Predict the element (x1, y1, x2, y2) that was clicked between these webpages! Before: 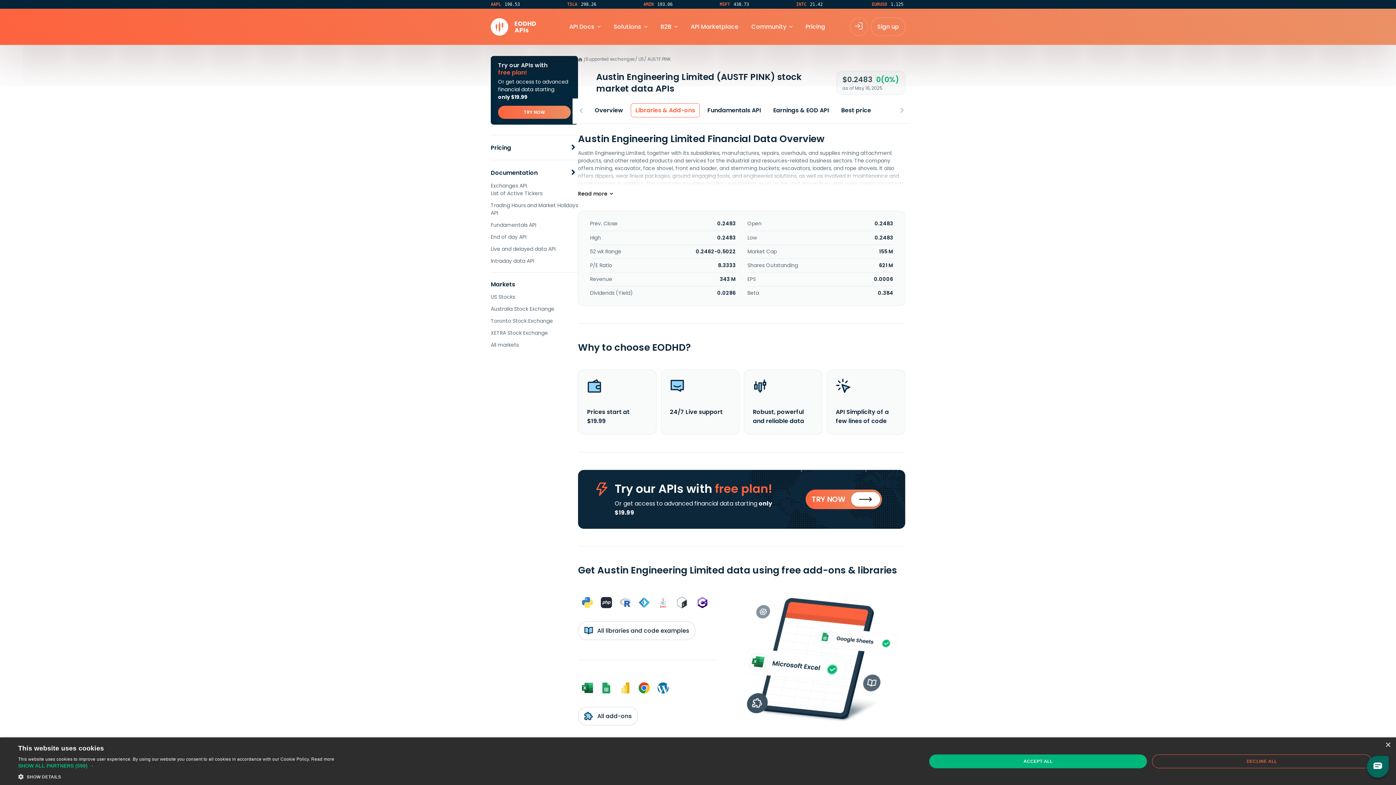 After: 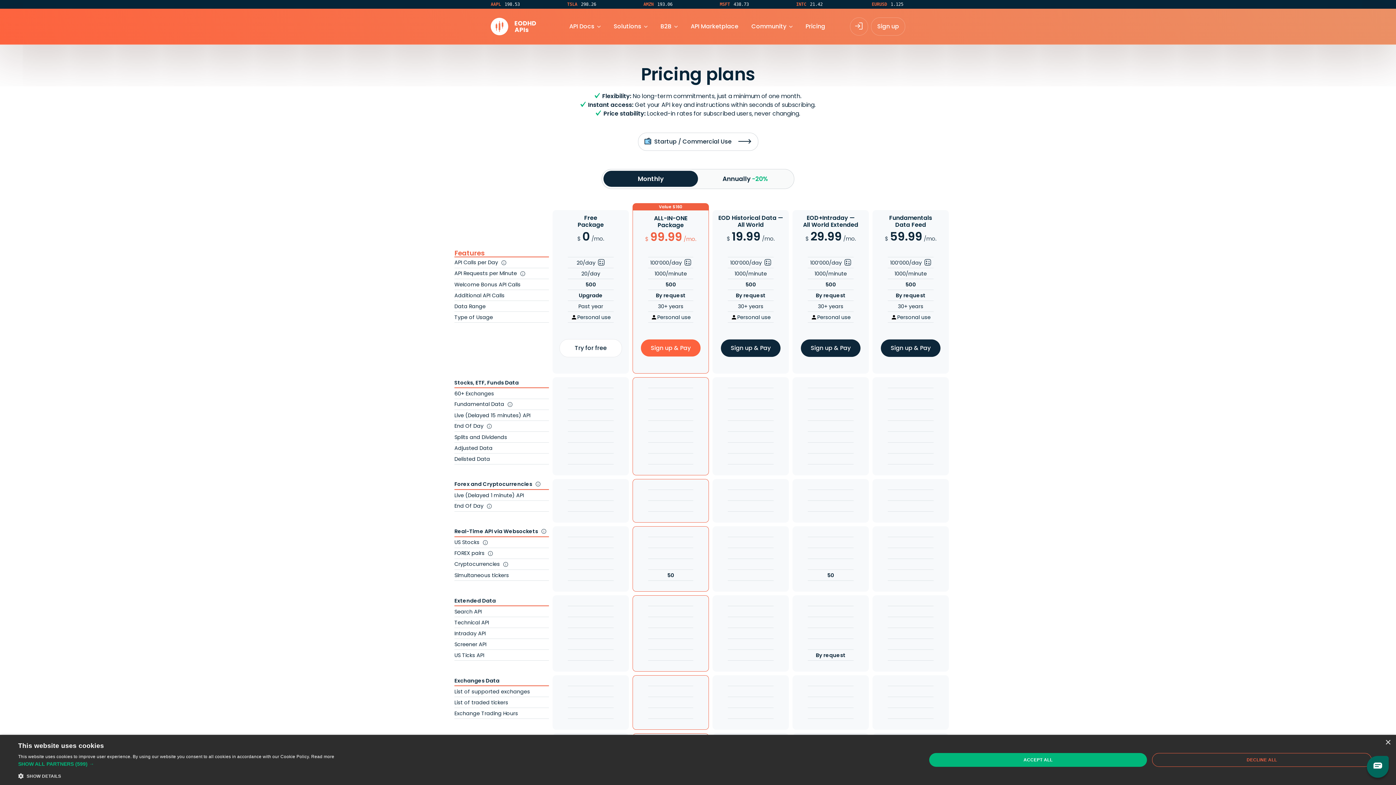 Action: label: Prices start at $19.99 bbox: (578, 369, 656, 434)